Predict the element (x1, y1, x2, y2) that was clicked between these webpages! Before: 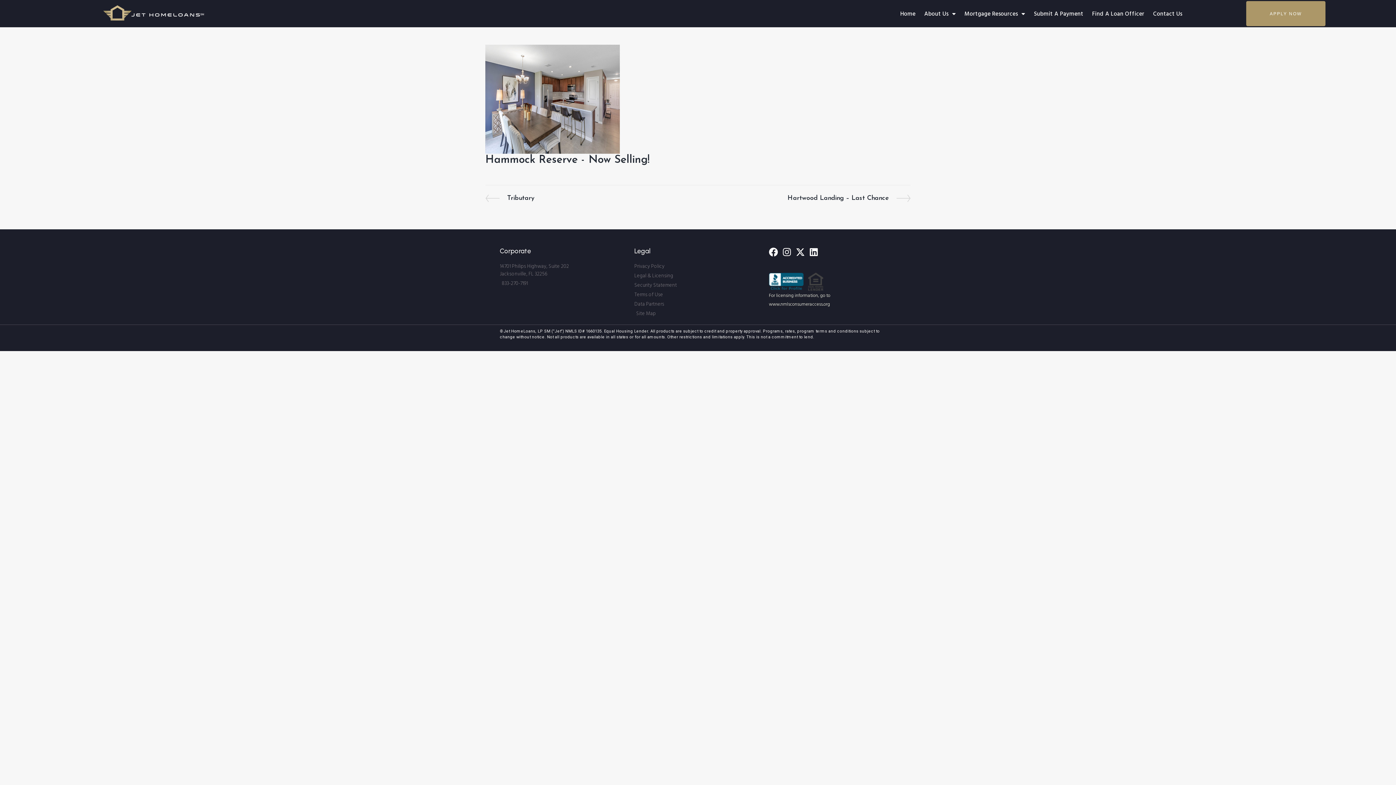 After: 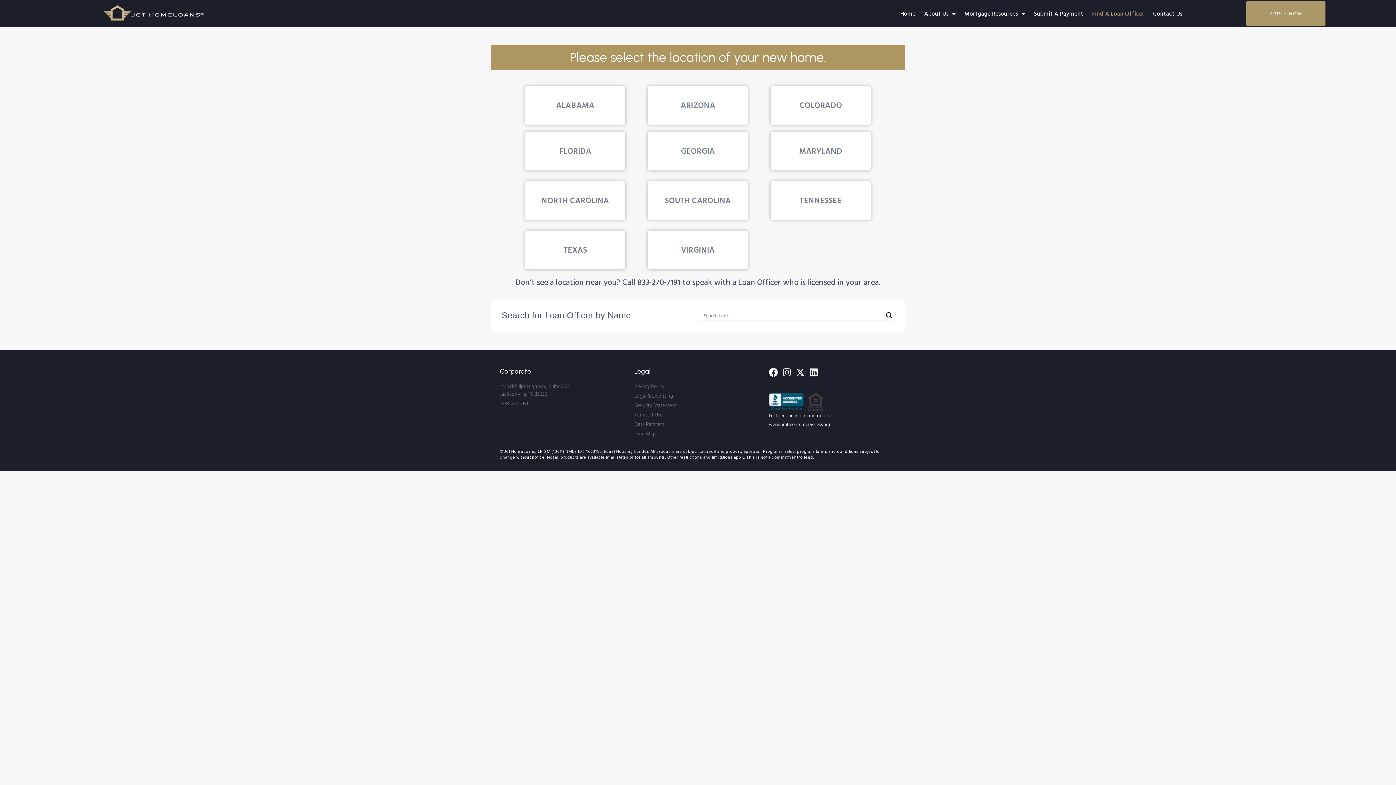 Action: label: Find A Loan Officer bbox: (1088, 5, 1149, 22)